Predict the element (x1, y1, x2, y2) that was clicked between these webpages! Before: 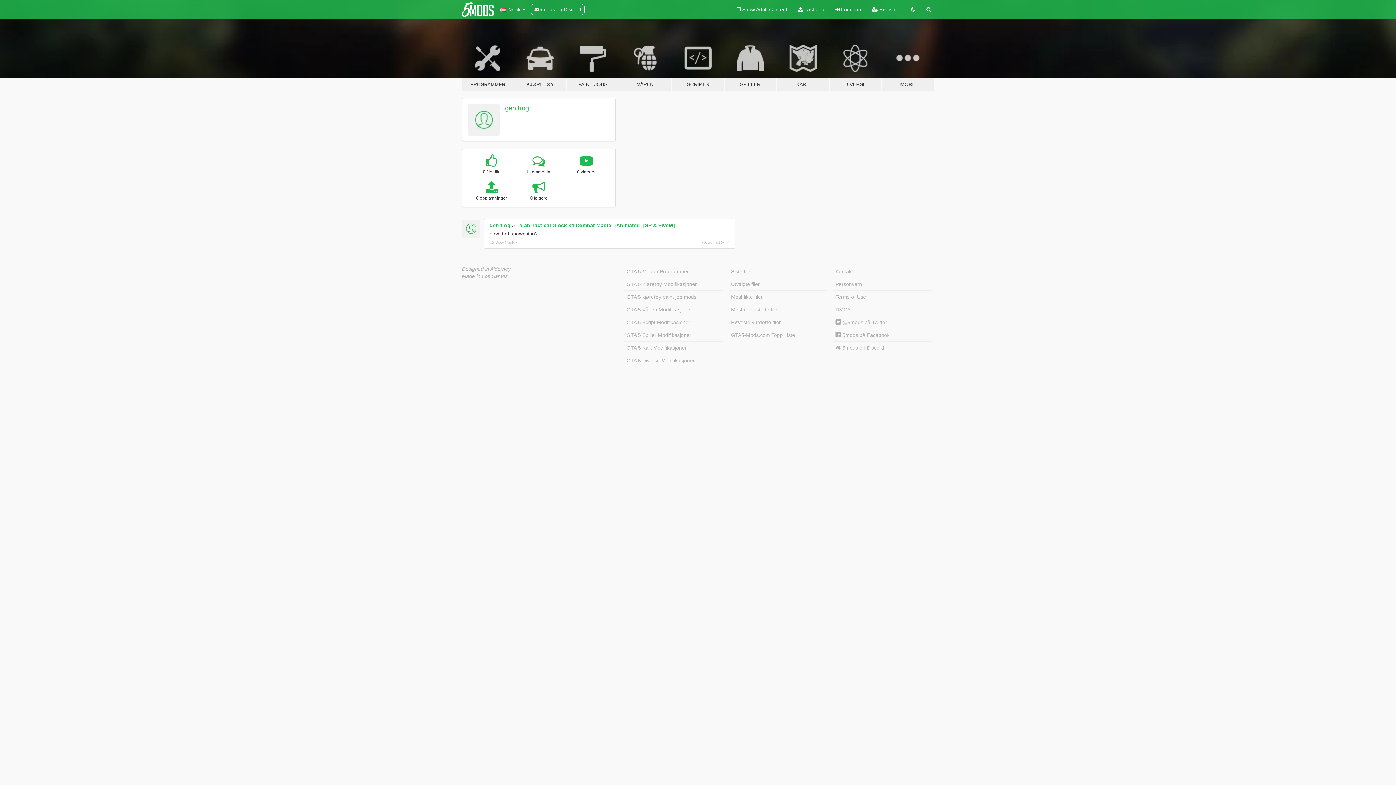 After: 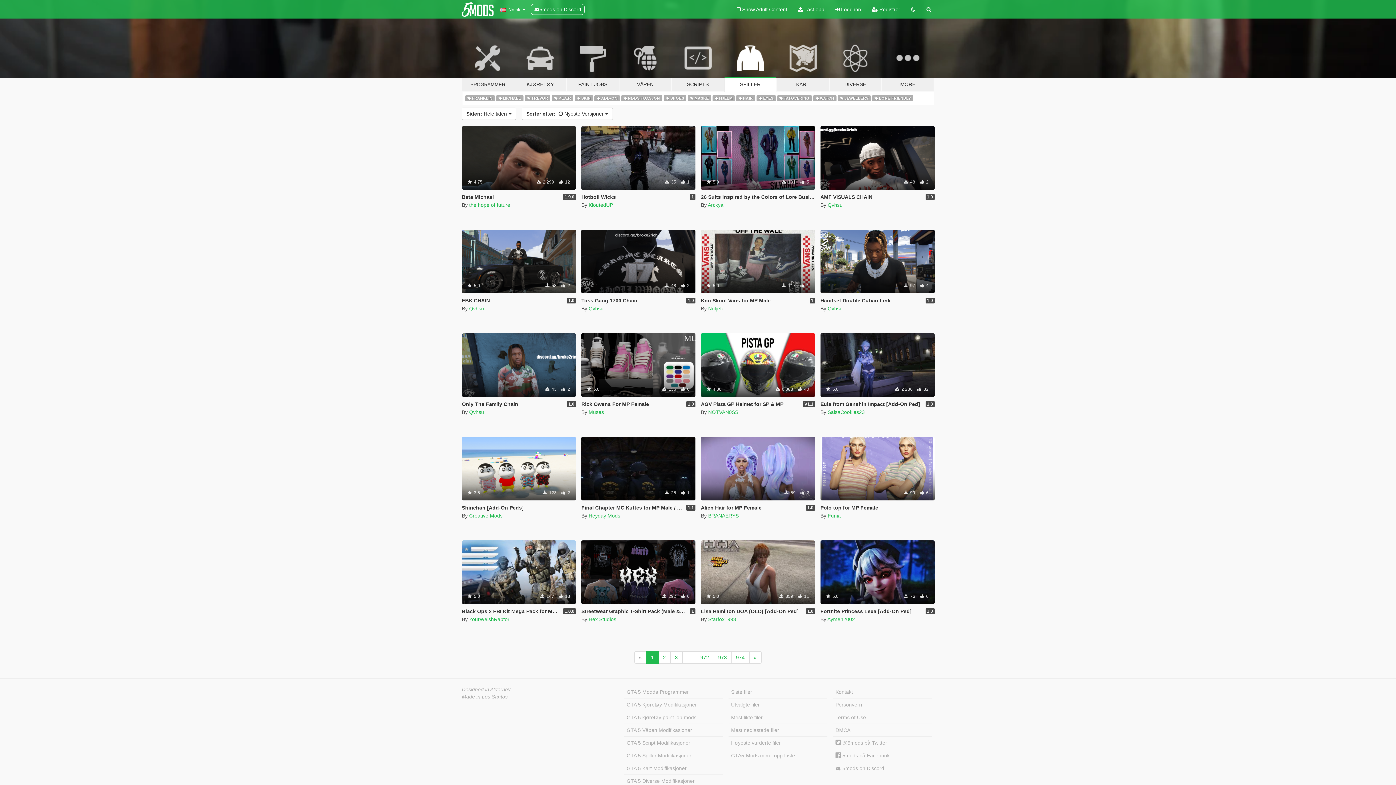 Action: bbox: (724, 34, 776, 91) label: SPILLER